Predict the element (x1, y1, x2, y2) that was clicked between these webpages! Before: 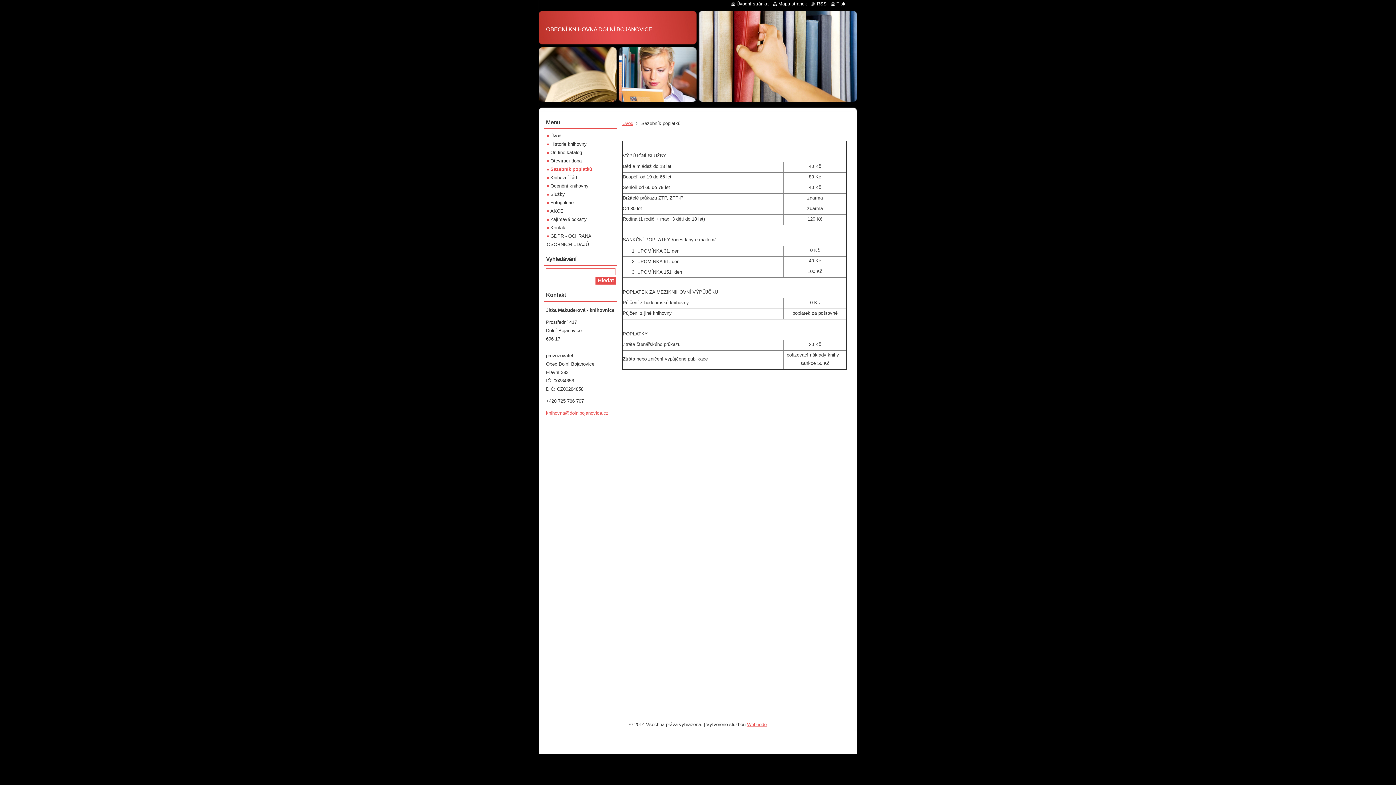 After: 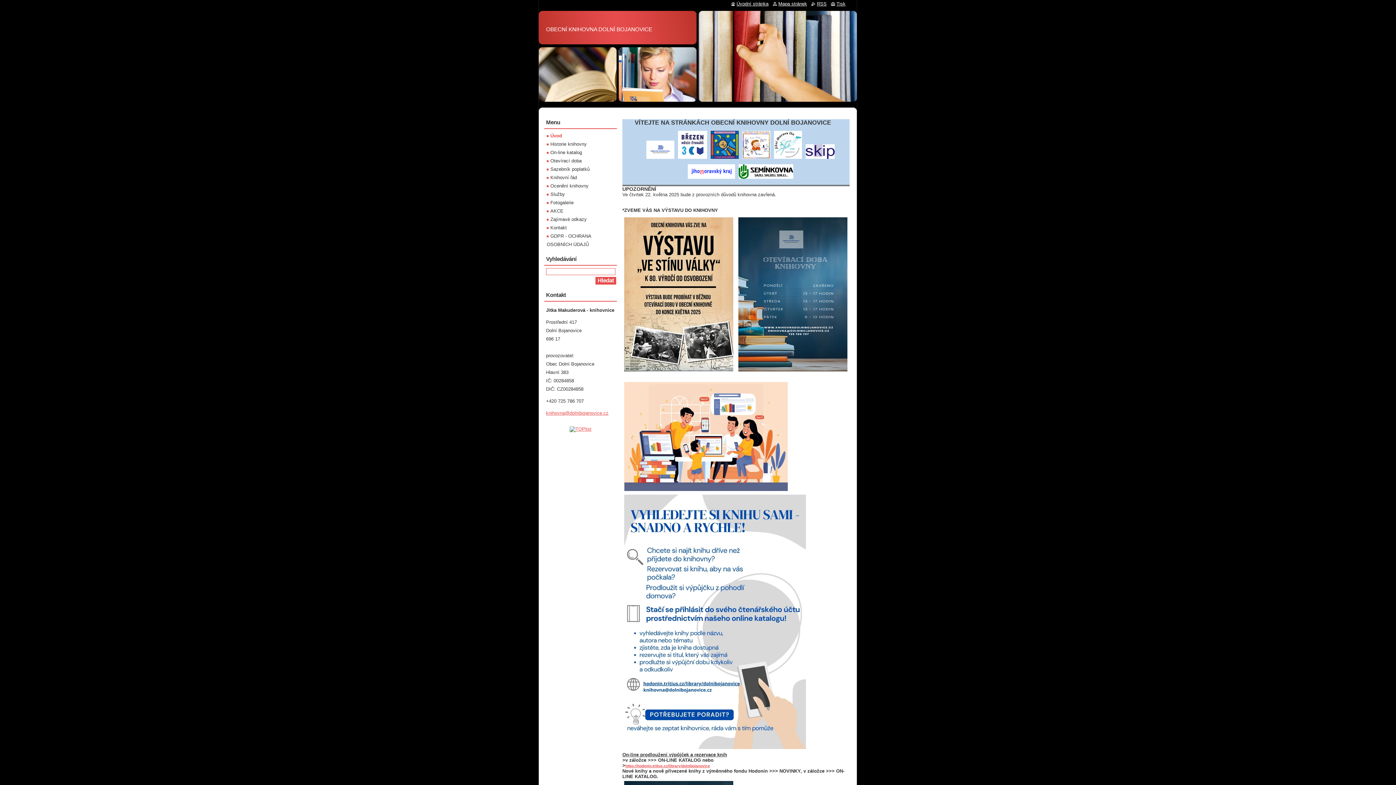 Action: bbox: (546, 133, 561, 138) label: Úvod